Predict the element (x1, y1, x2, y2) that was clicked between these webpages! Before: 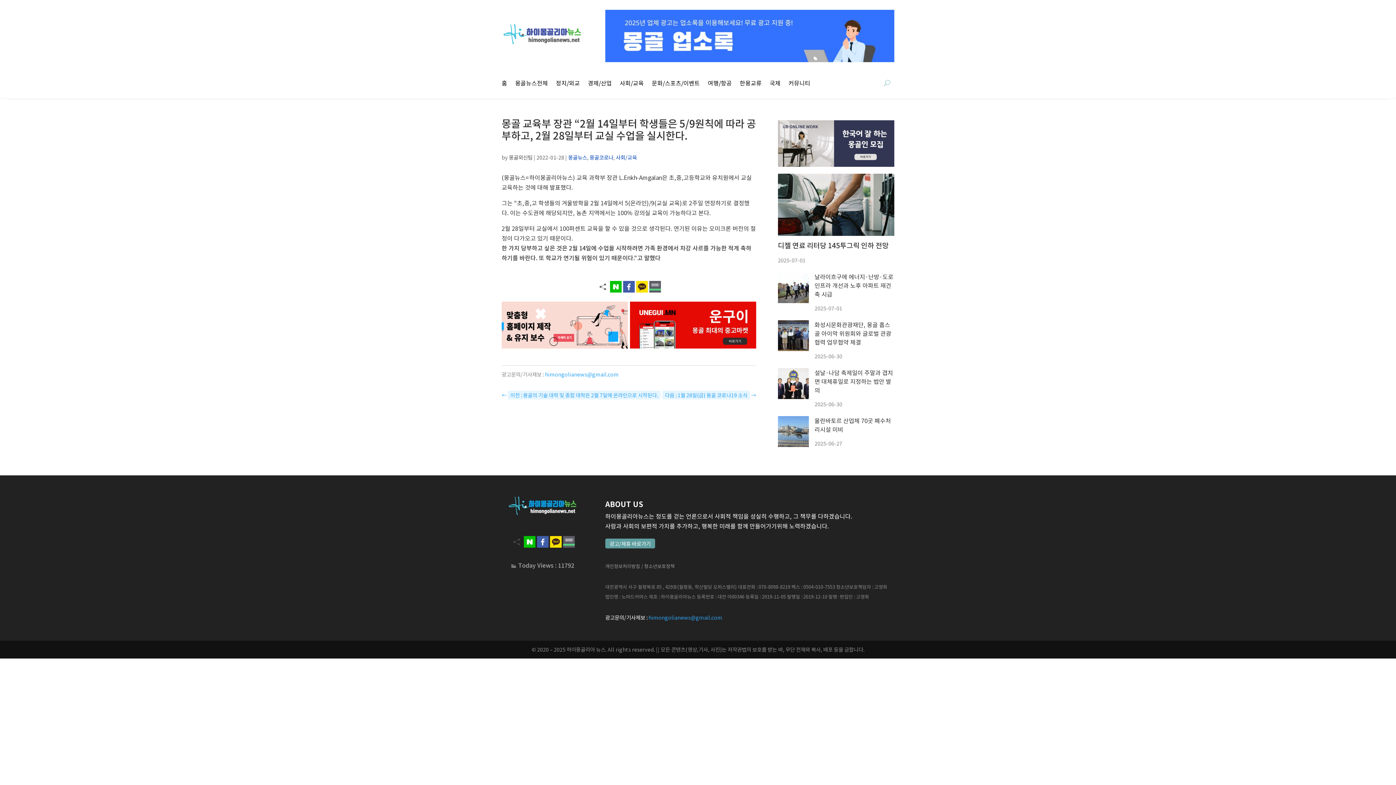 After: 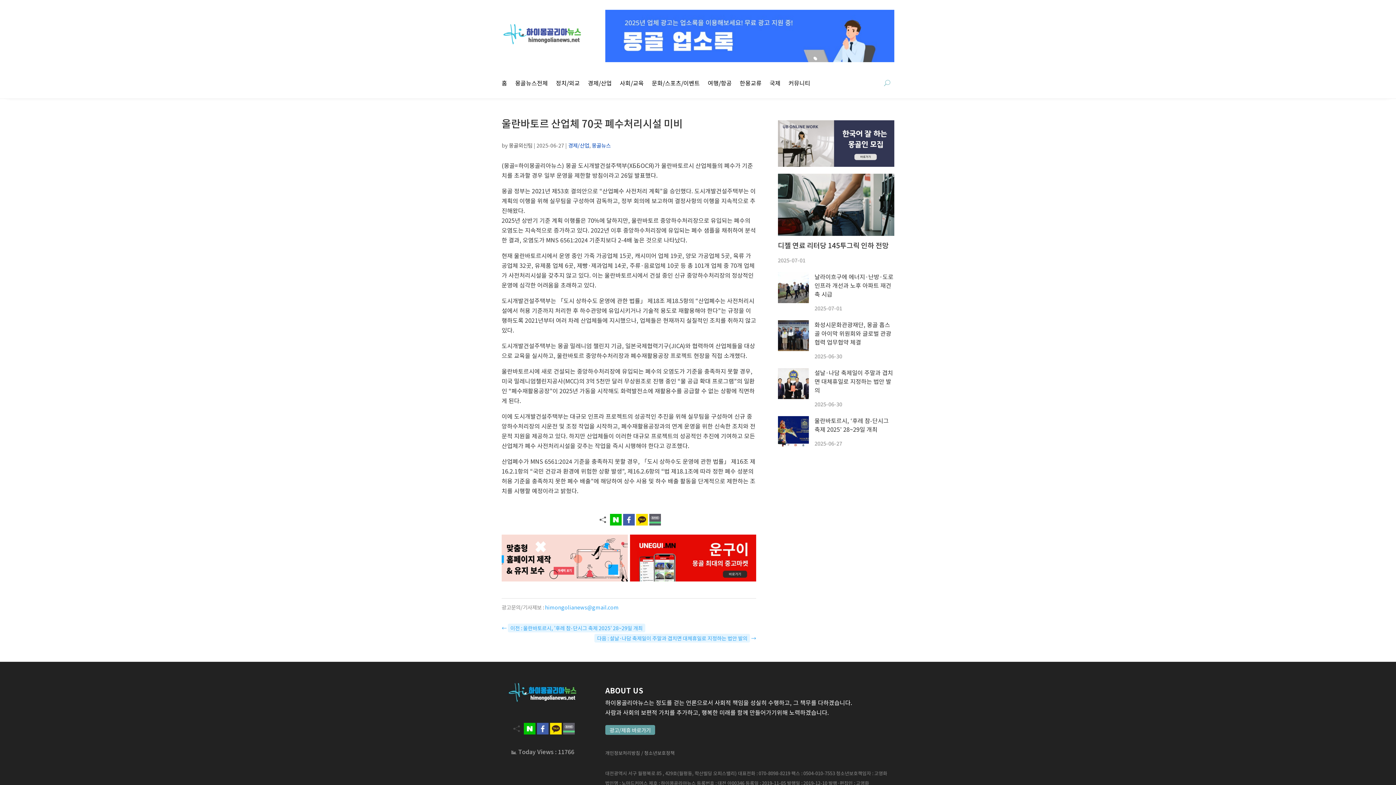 Action: label: 울란바토르 산업체 70곳 폐수처리시설 미비 bbox: (814, 416, 891, 433)